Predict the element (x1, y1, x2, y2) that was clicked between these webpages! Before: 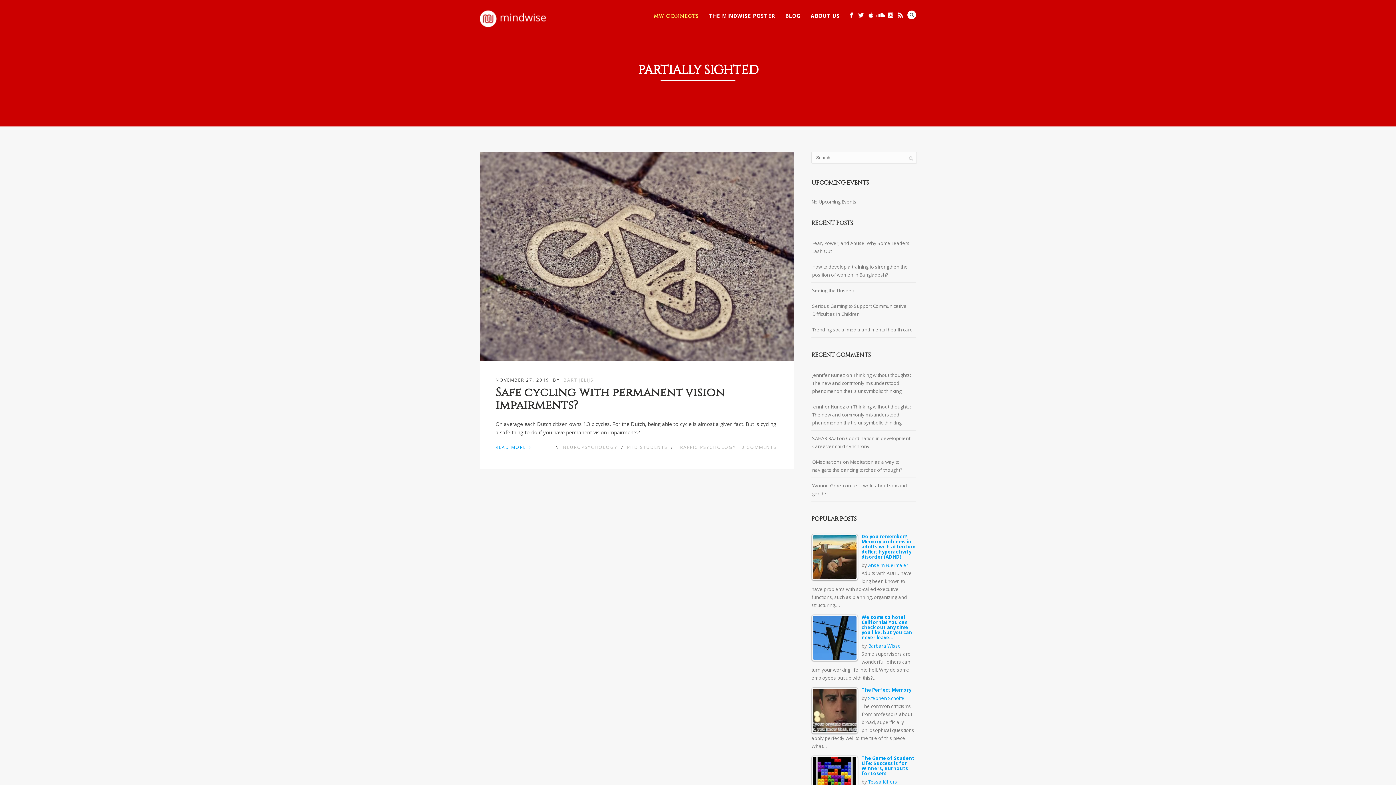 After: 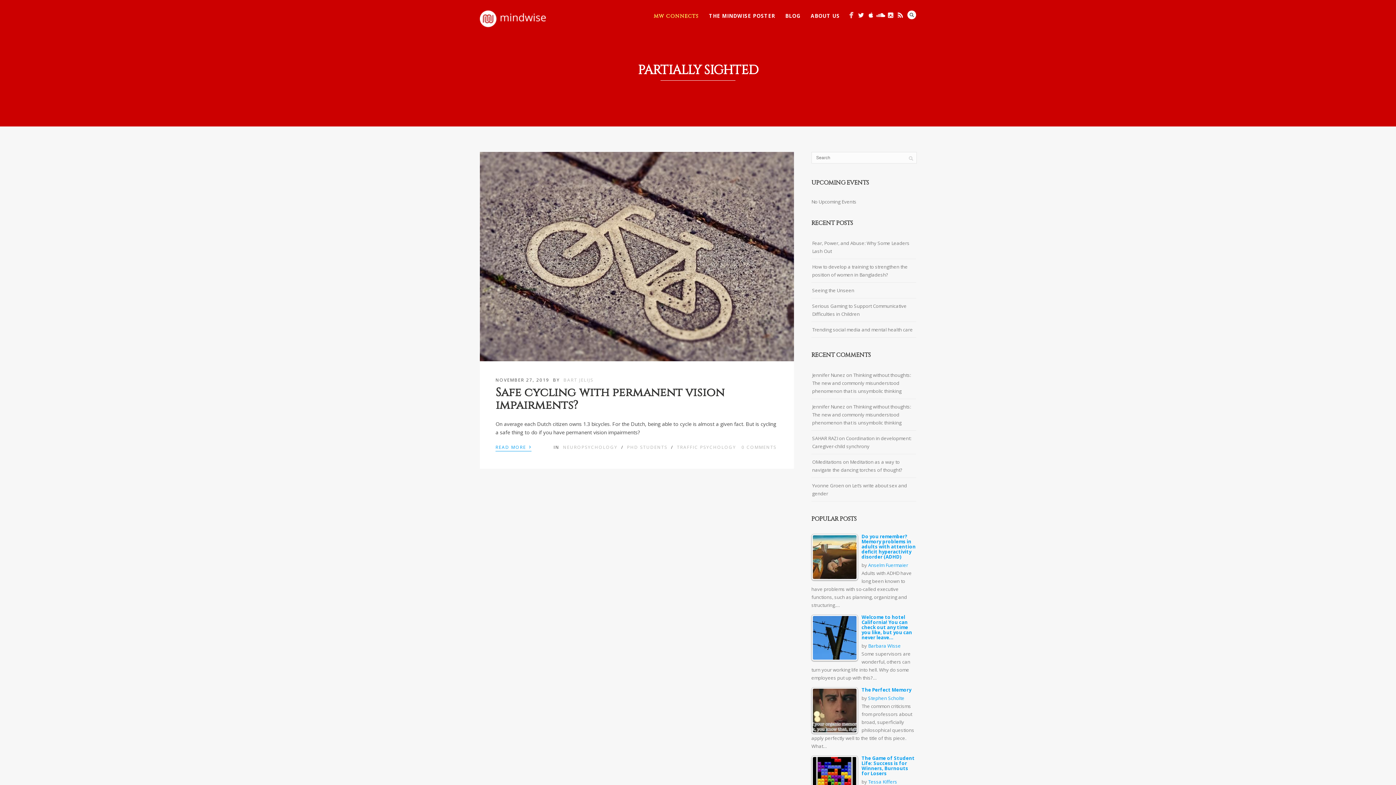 Action: bbox: (846, 10, 856, 19)